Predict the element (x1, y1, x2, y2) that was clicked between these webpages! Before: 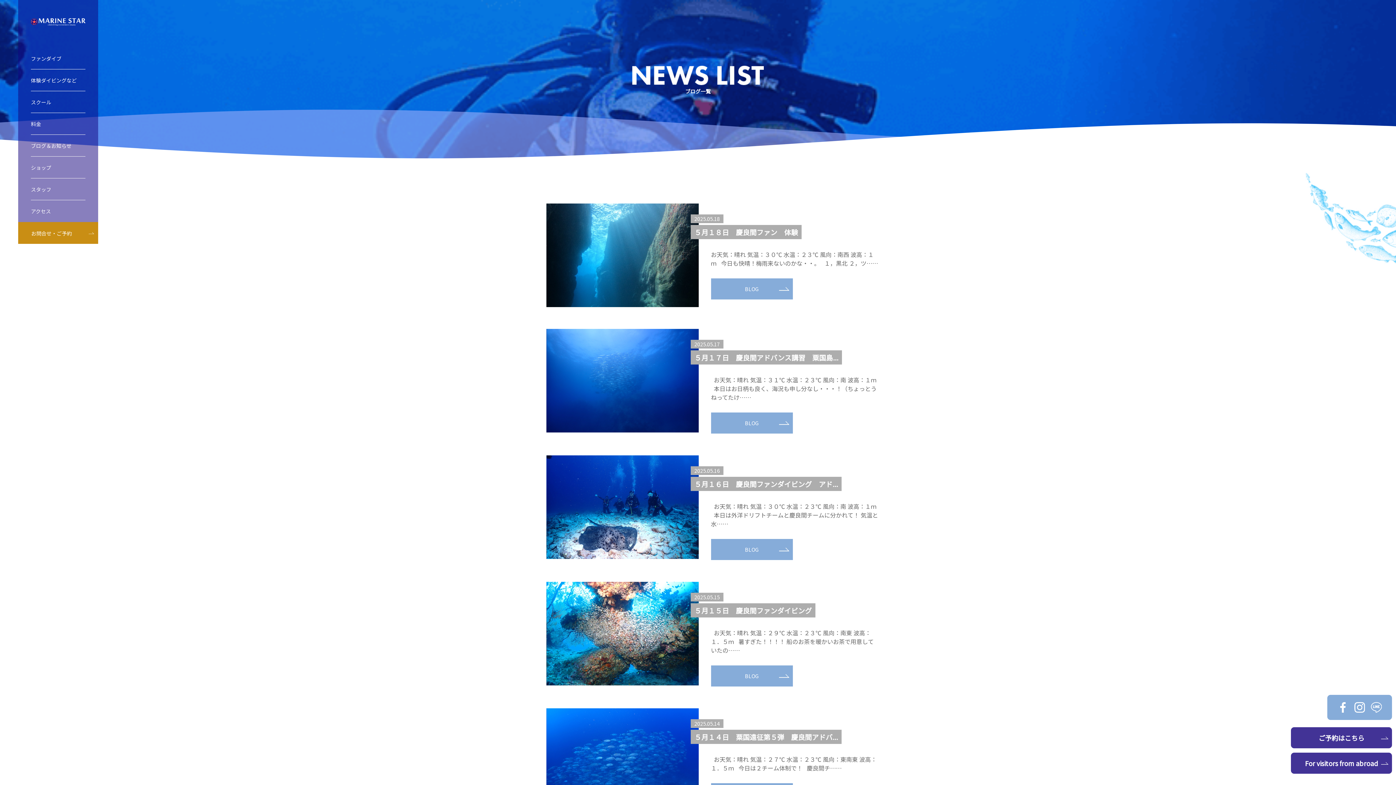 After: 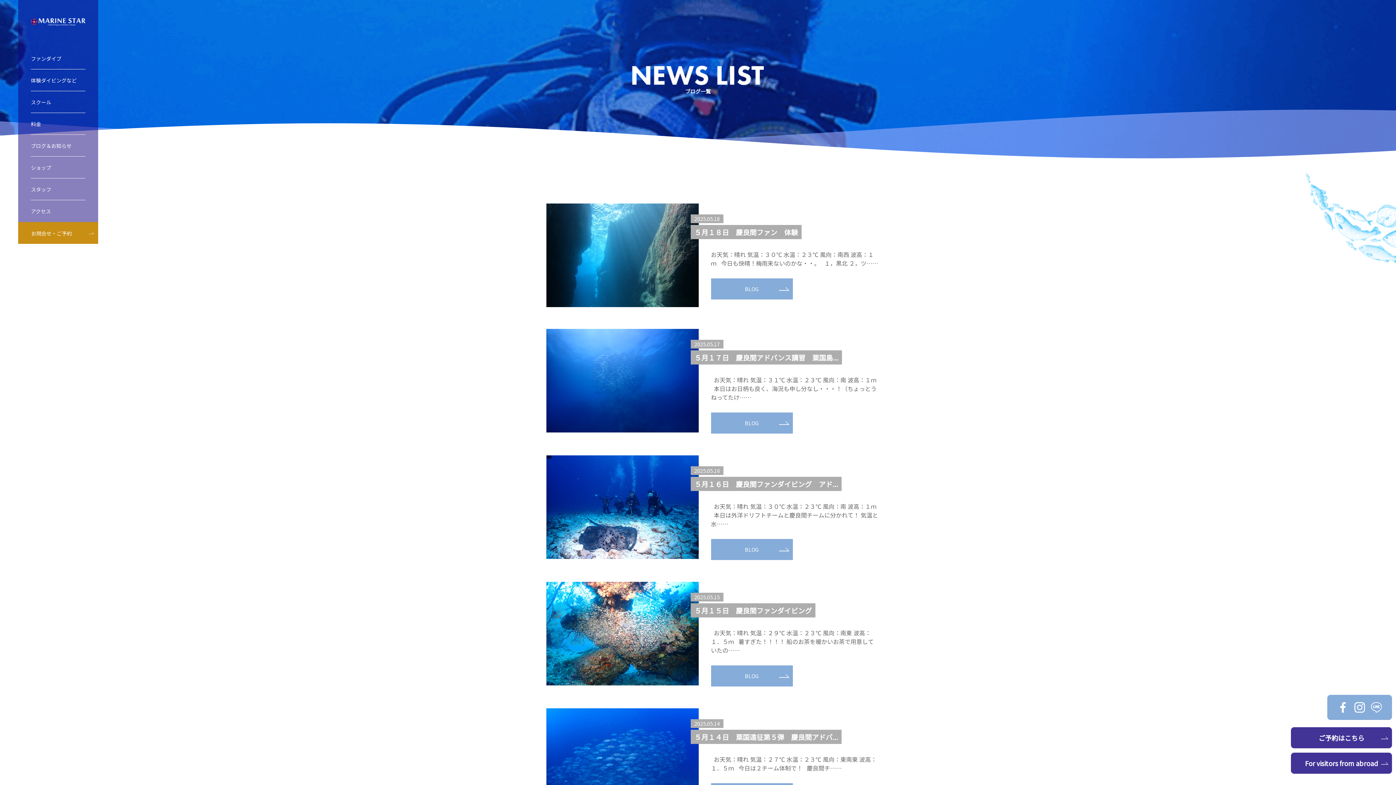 Action: bbox: (1337, 702, 1348, 713)